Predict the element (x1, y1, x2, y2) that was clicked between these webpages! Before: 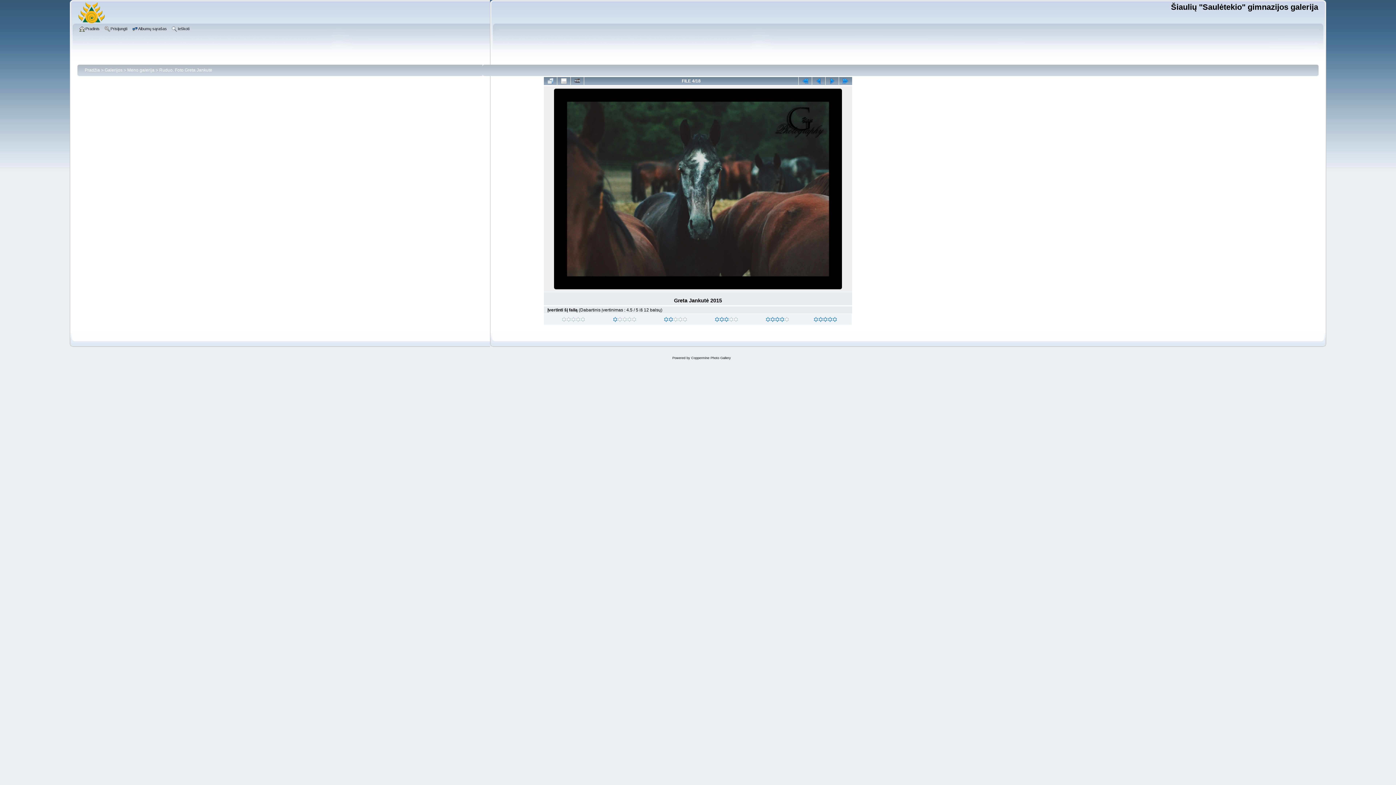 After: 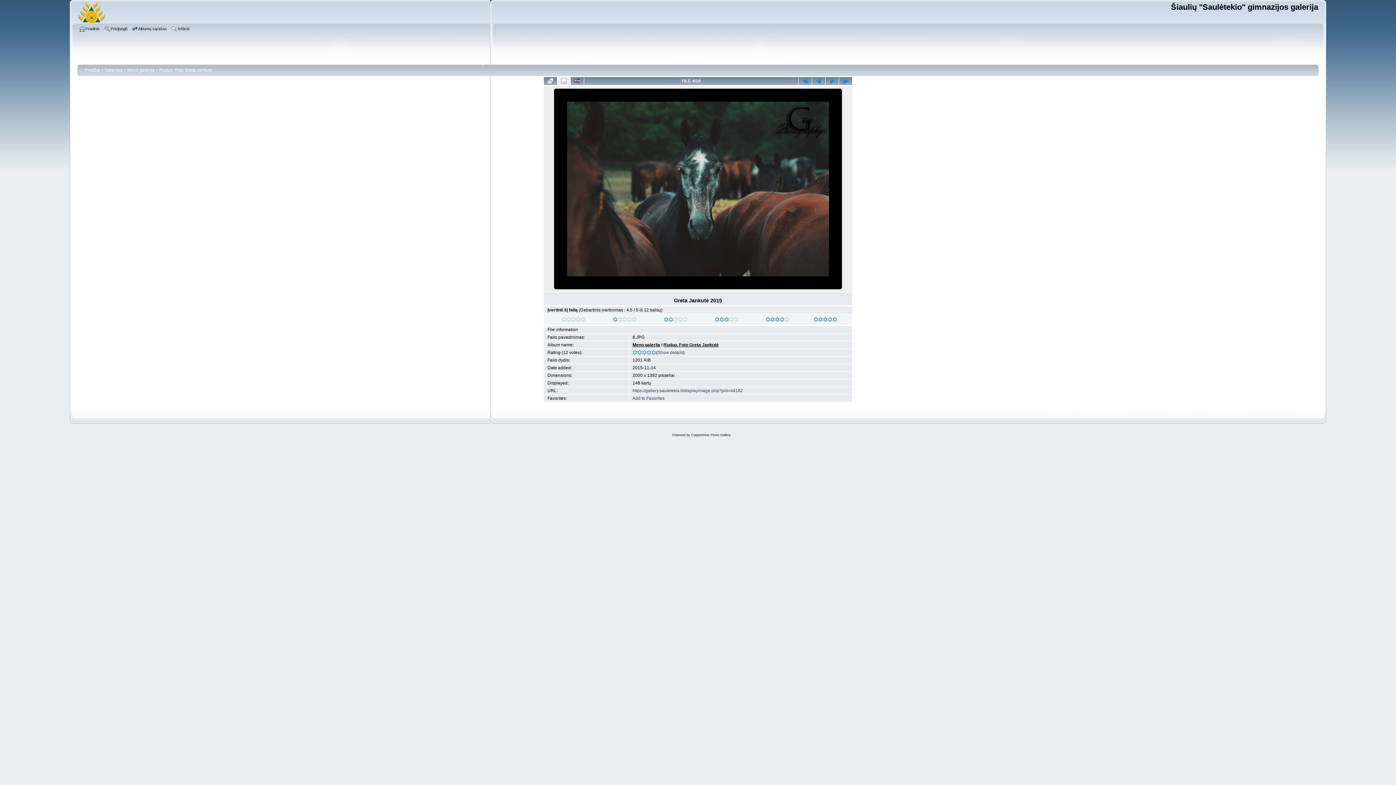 Action: bbox: (557, 77, 570, 85)